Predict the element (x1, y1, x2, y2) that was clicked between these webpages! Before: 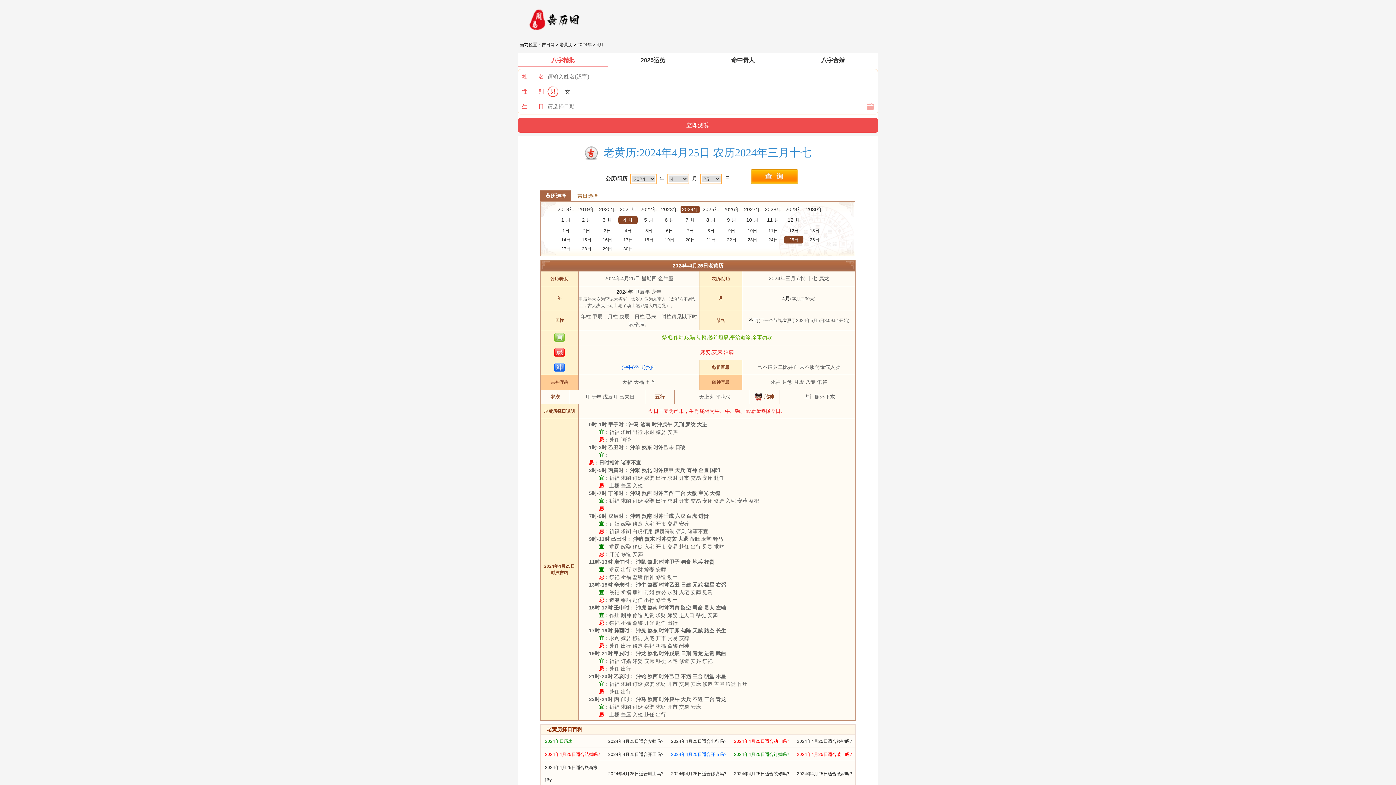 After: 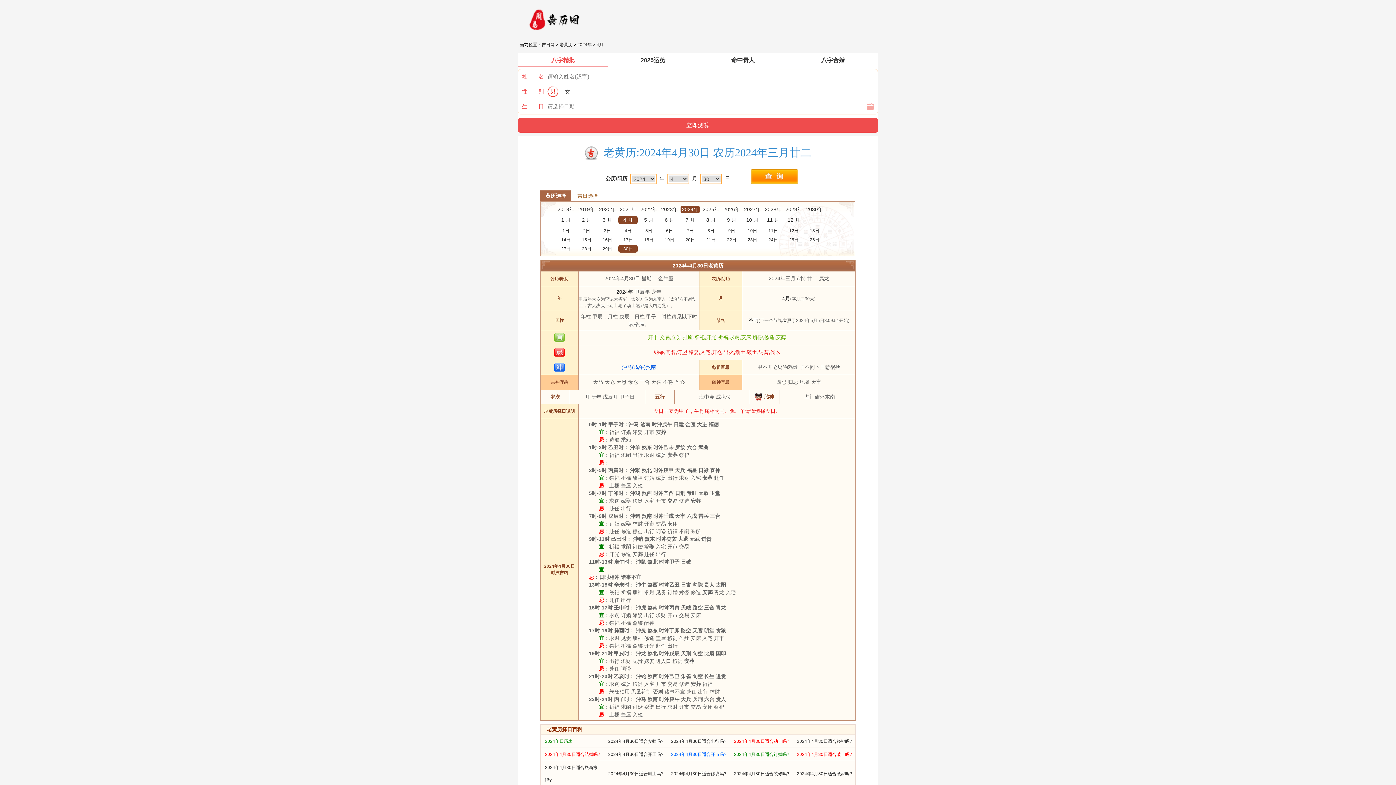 Action: label: 30日 bbox: (623, 246, 632, 251)